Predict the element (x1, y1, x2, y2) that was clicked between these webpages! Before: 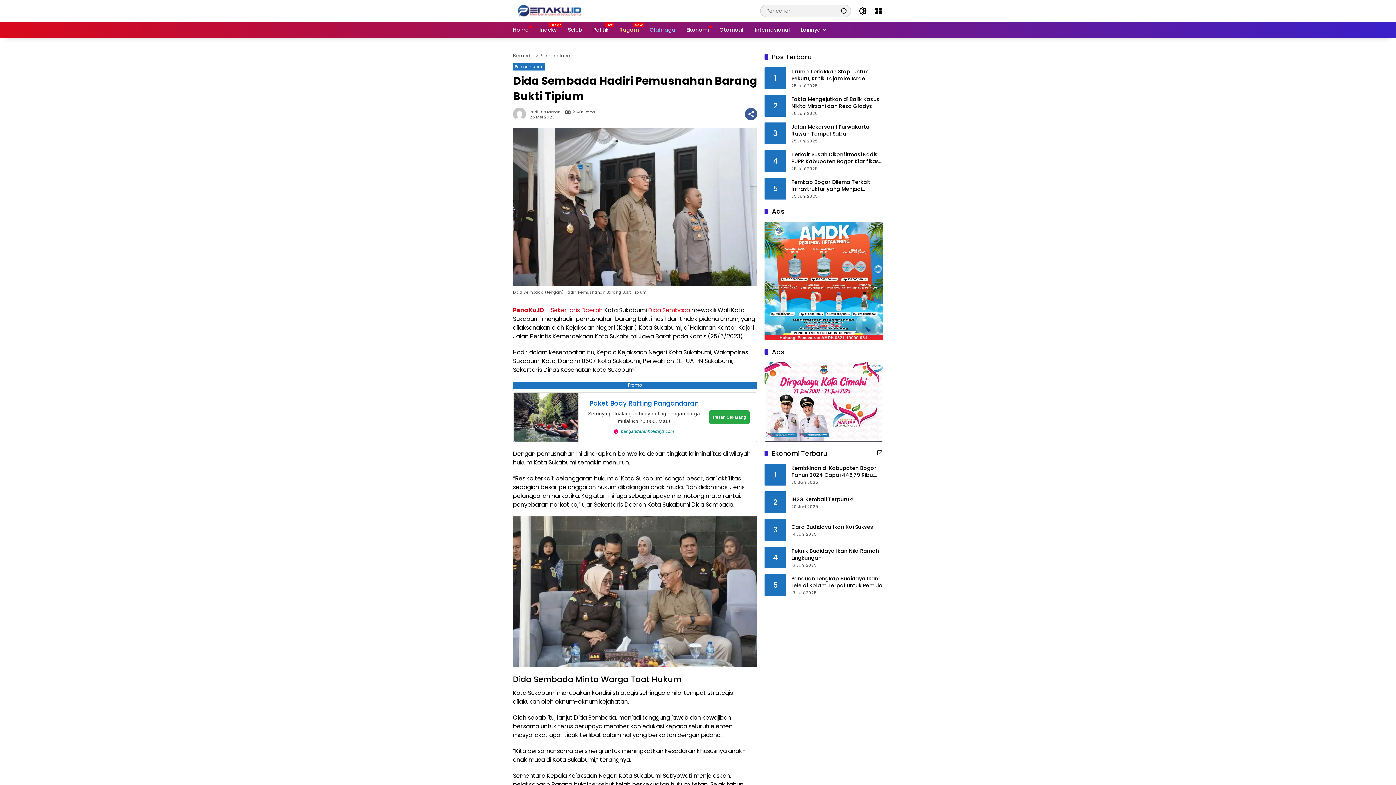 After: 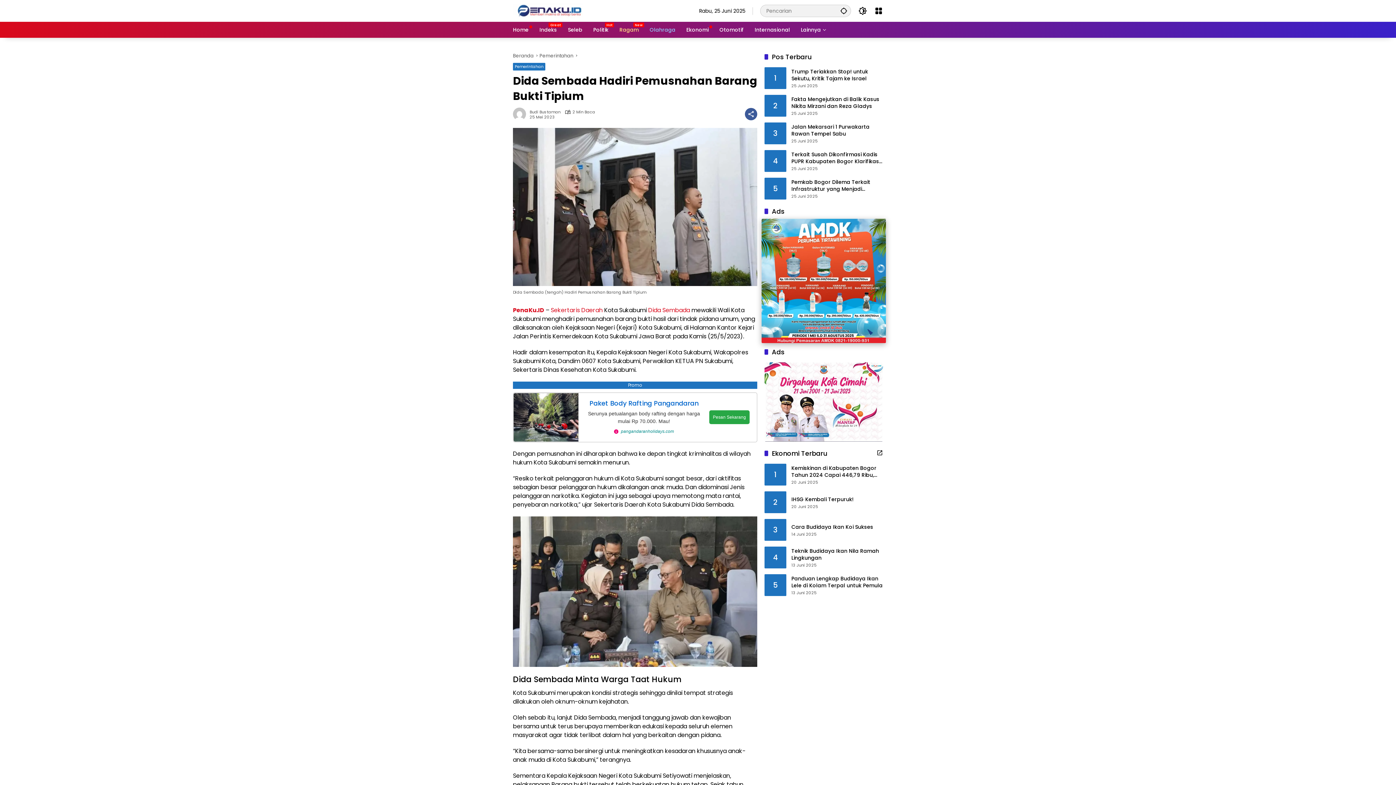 Action: bbox: (764, 277, 883, 284)